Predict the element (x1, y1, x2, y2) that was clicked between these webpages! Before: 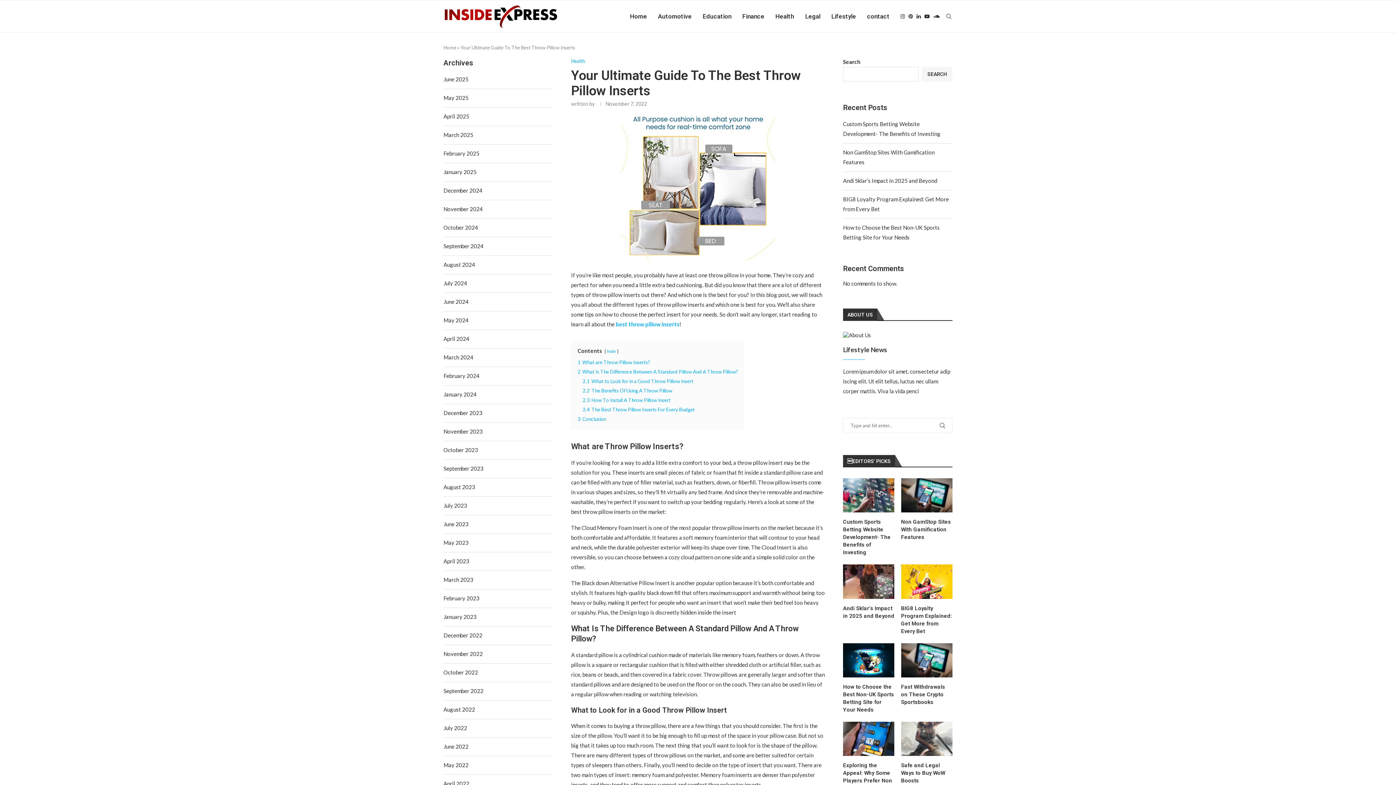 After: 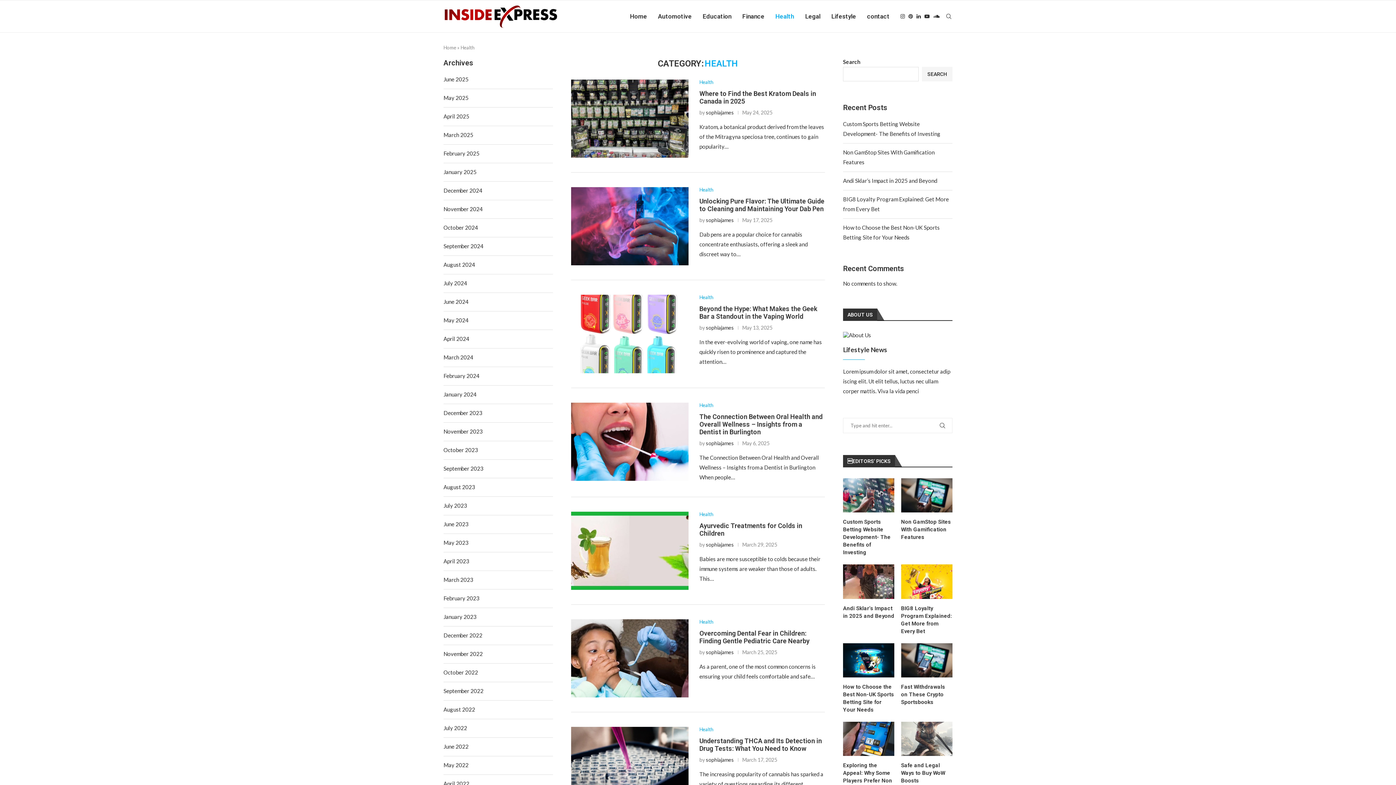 Action: label: Health bbox: (571, 58, 585, 64)